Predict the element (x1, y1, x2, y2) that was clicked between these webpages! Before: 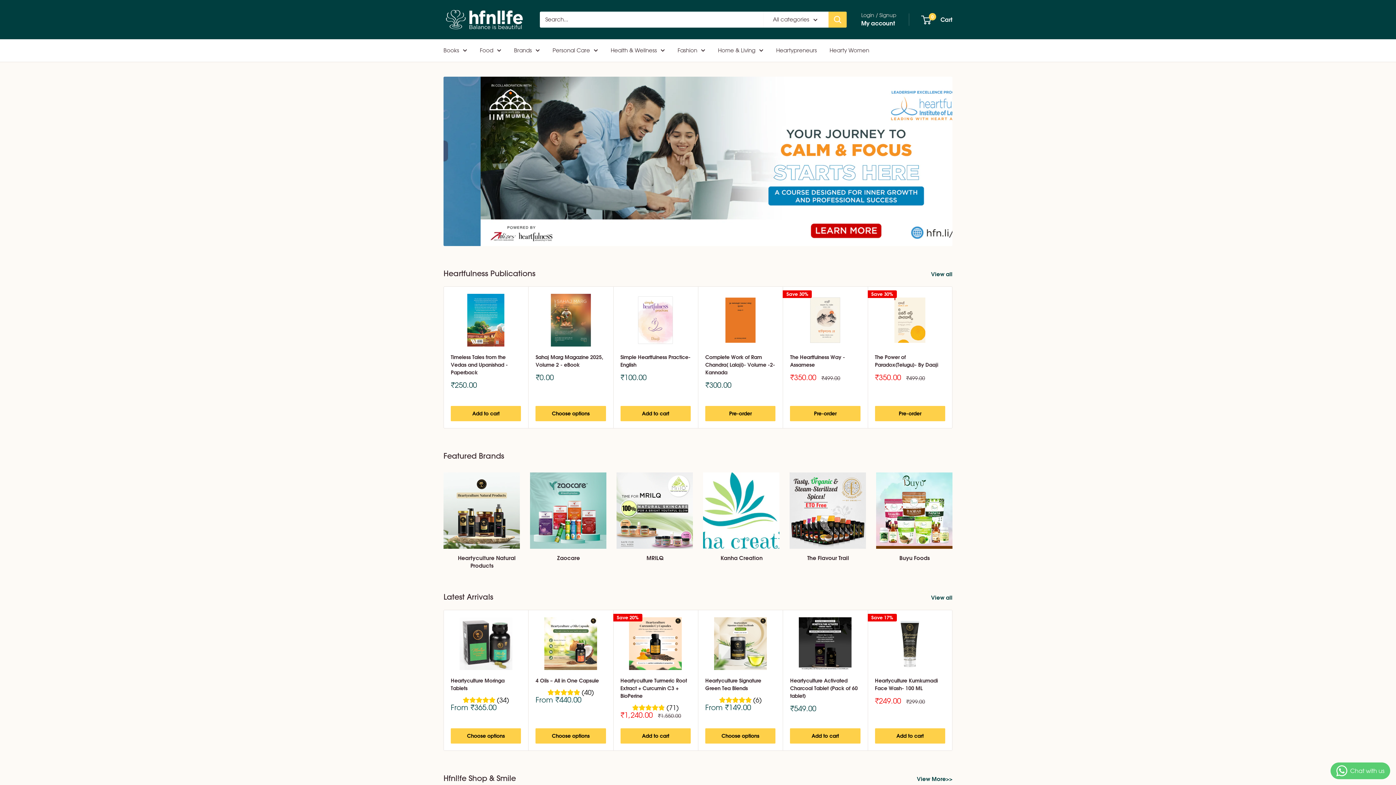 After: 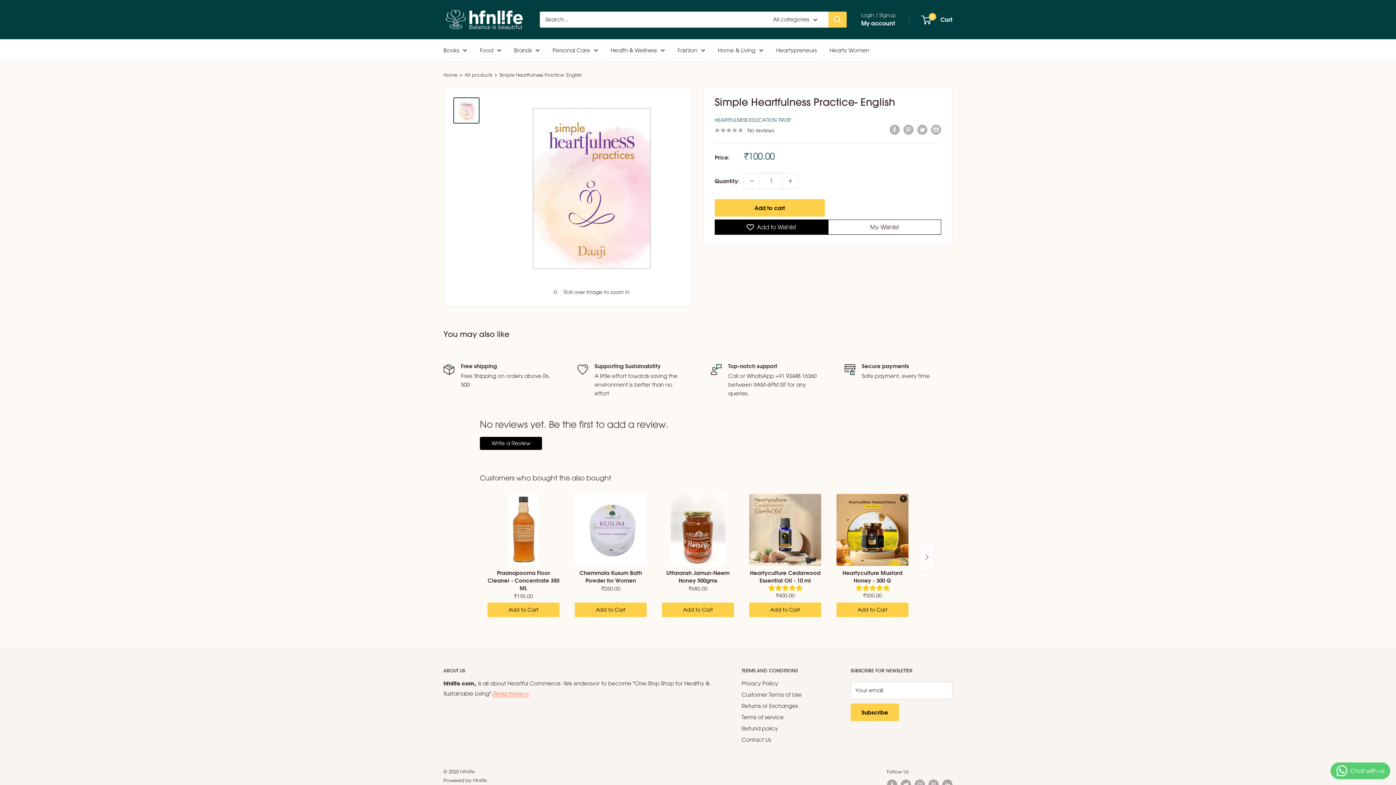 Action: bbox: (620, 353, 690, 369) label: Simple Heartfulness Practice- English